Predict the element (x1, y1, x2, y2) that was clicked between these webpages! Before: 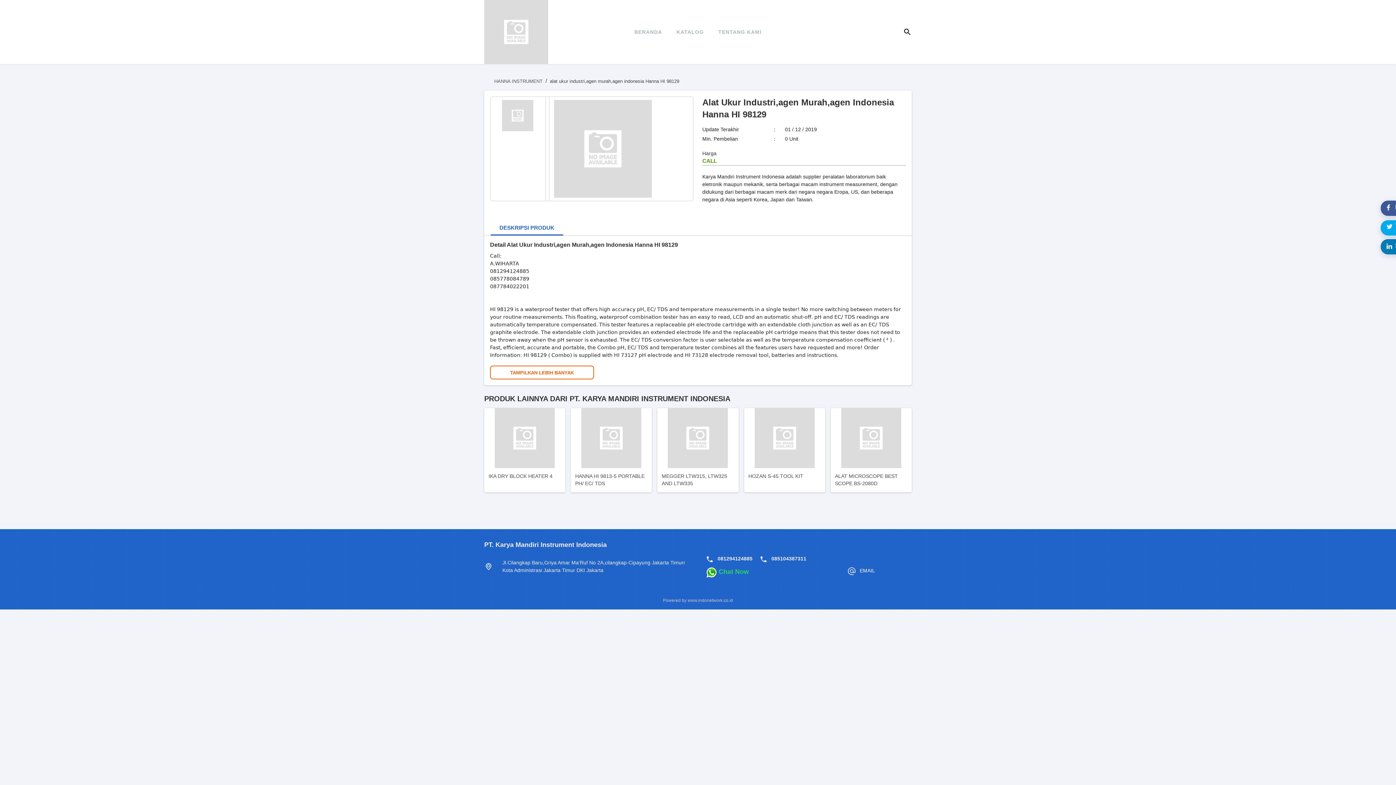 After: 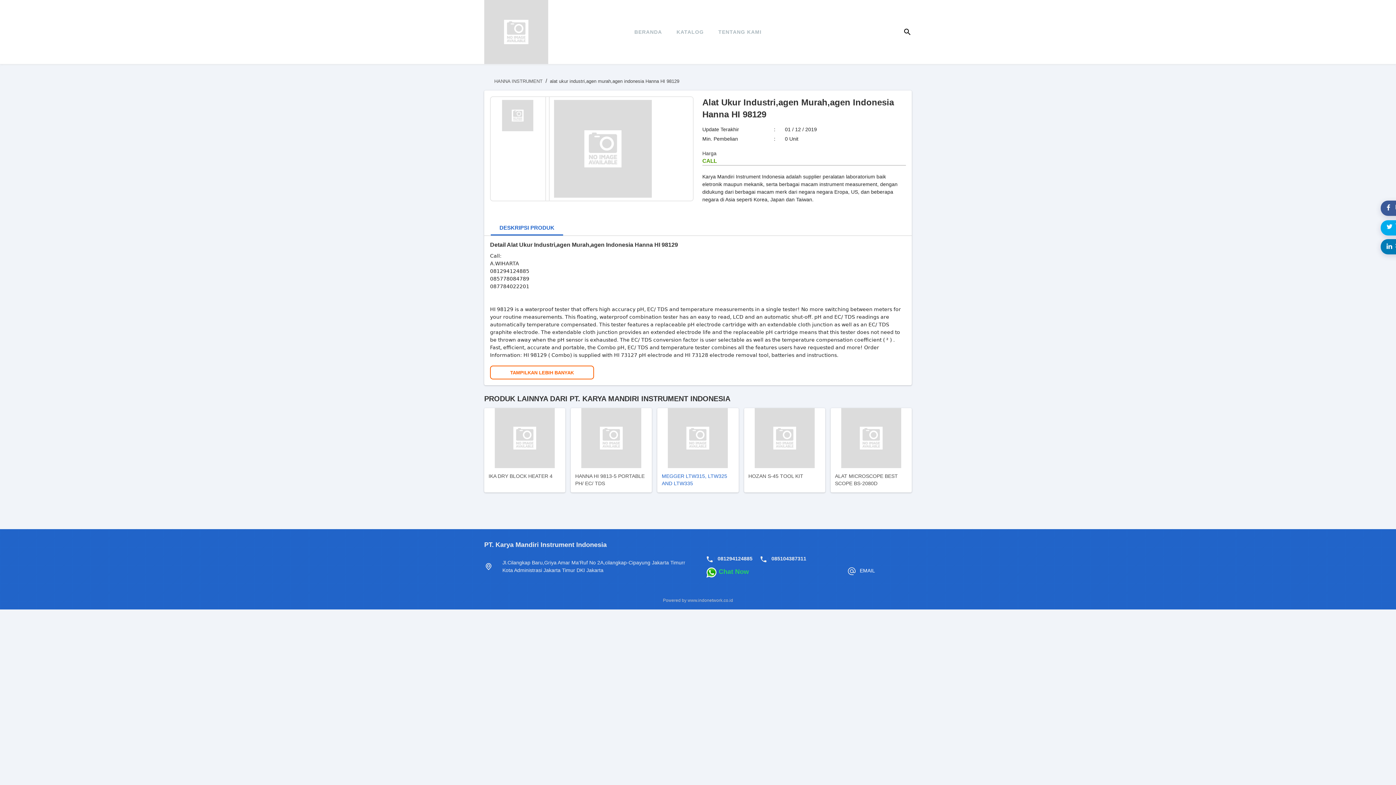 Action: bbox: (657, 408, 738, 492) label: MEGGER LTW315, LTW325 AND LTW335